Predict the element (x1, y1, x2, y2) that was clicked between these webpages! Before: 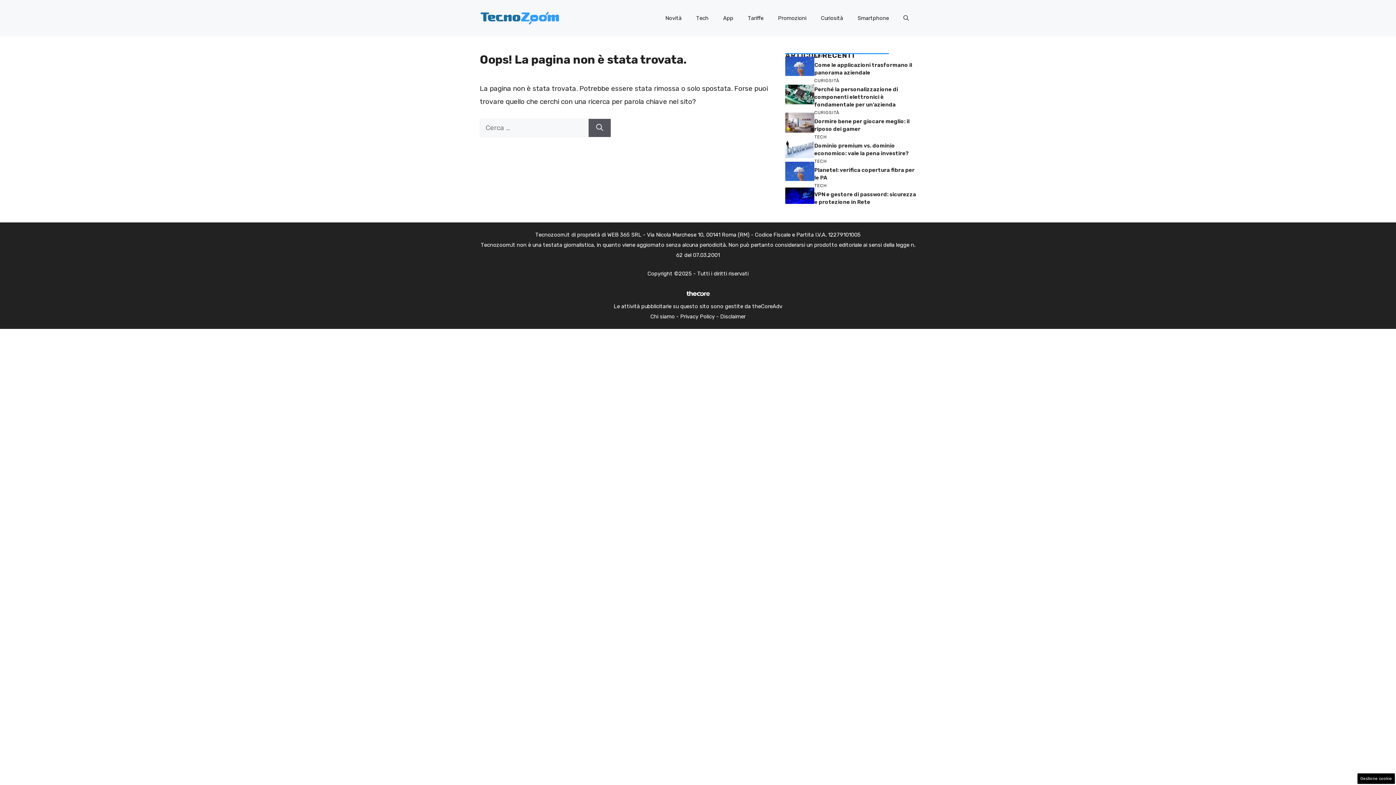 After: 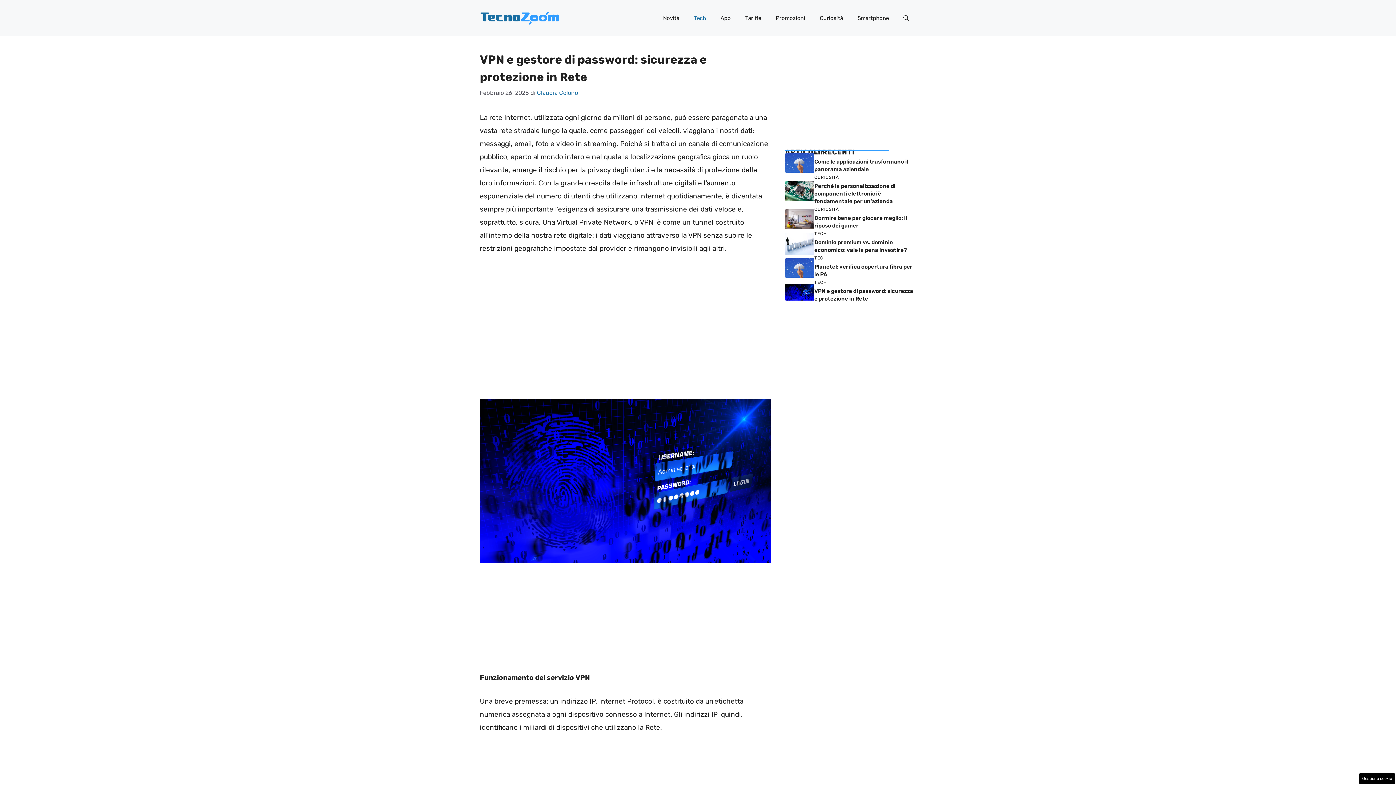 Action: bbox: (785, 191, 814, 199)